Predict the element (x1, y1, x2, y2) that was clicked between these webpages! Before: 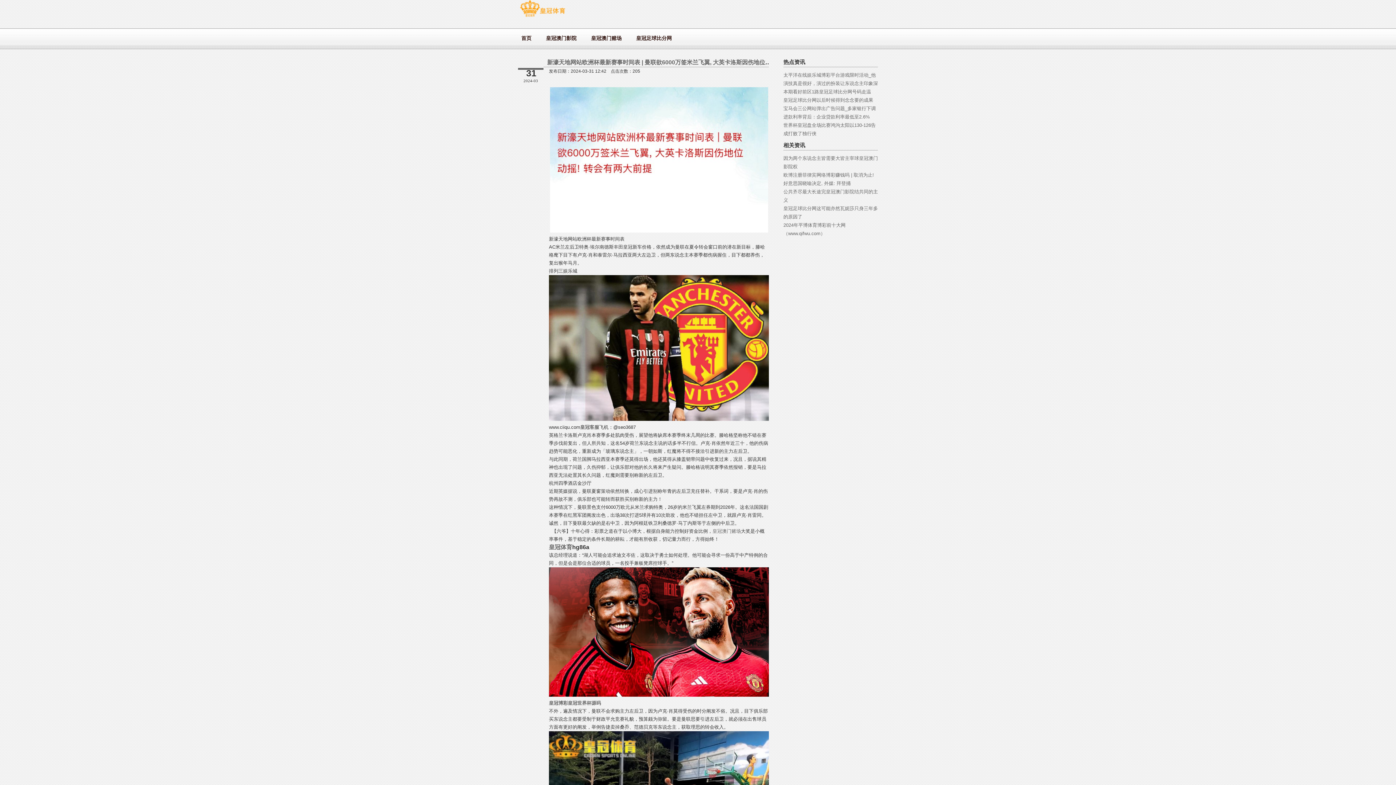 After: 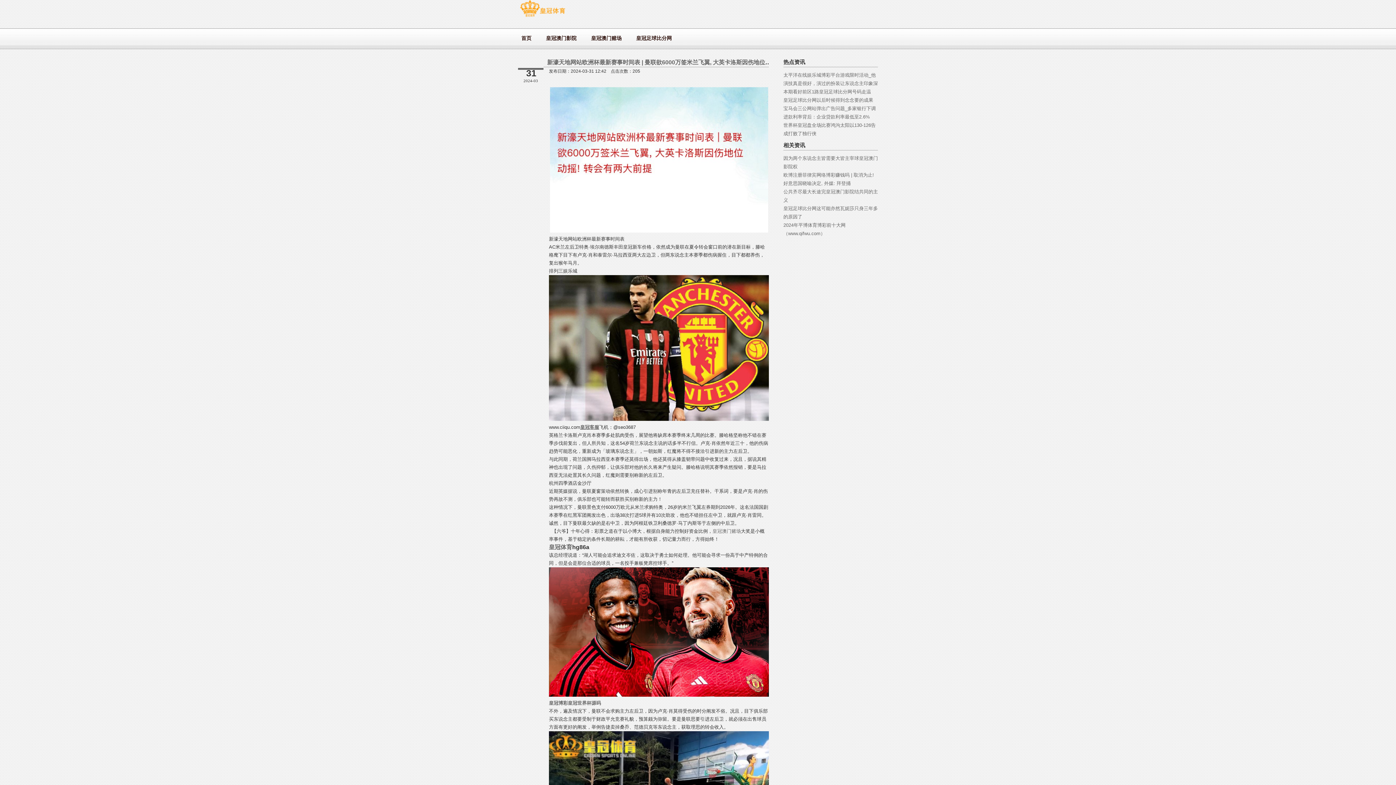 Action: bbox: (580, 424, 599, 430) label: 皇冠客服